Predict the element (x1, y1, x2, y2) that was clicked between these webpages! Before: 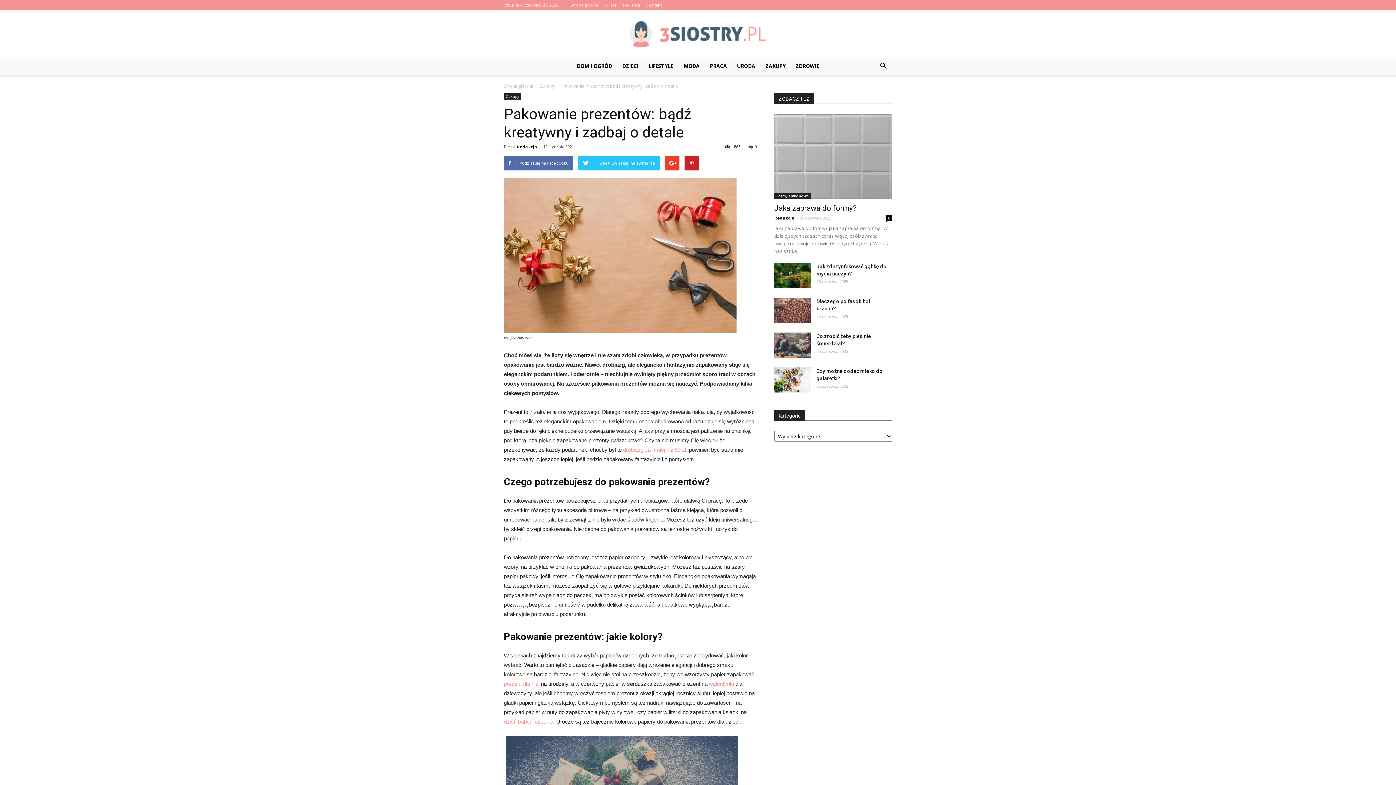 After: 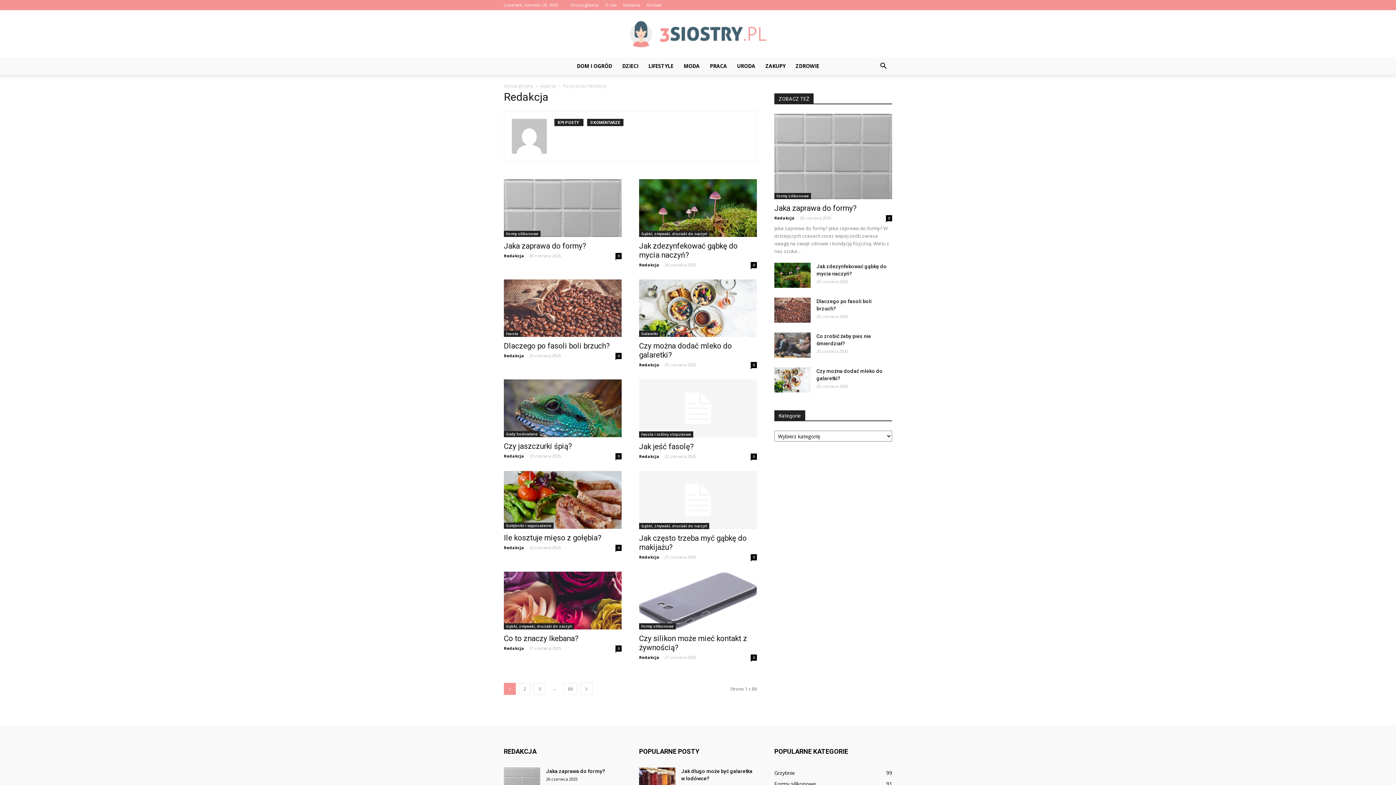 Action: bbox: (774, 215, 794, 220) label: Redakcja